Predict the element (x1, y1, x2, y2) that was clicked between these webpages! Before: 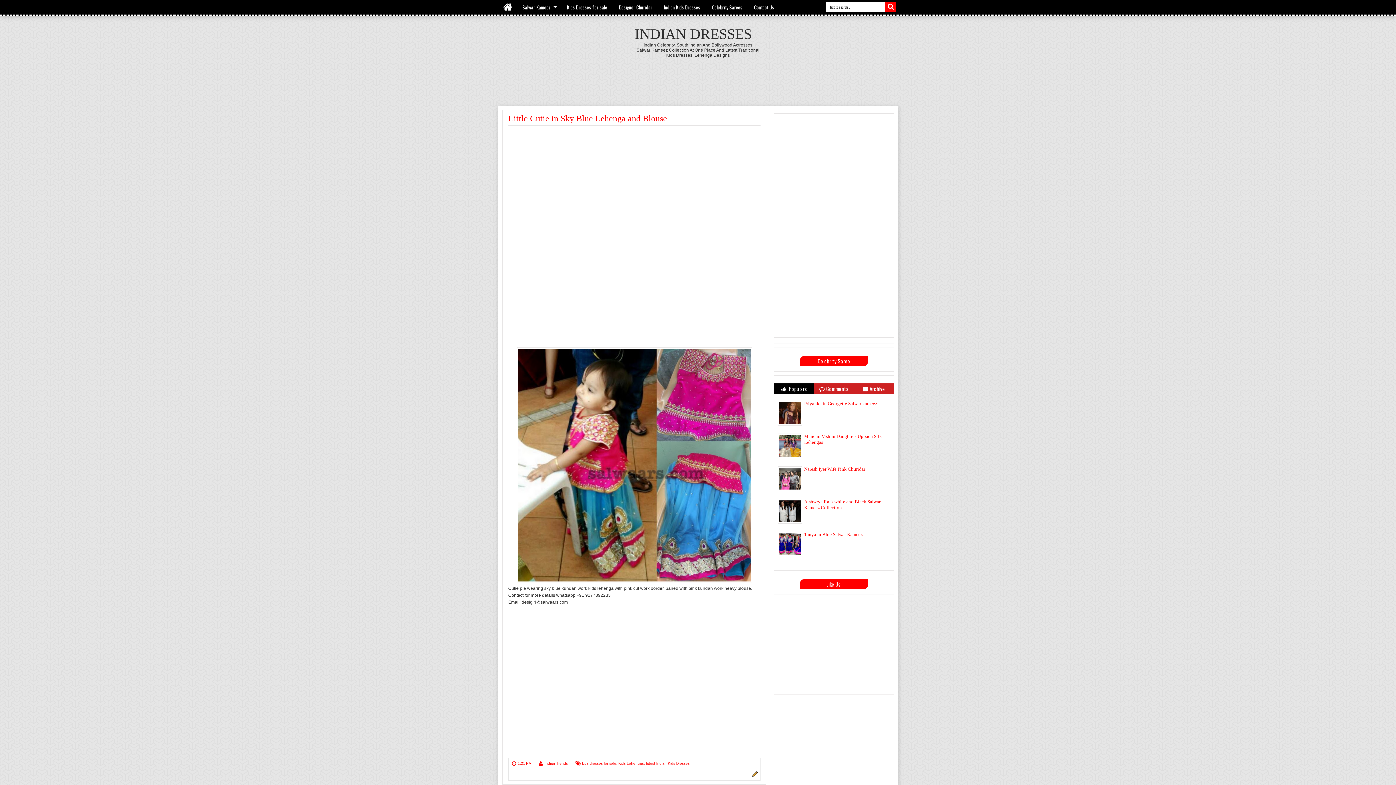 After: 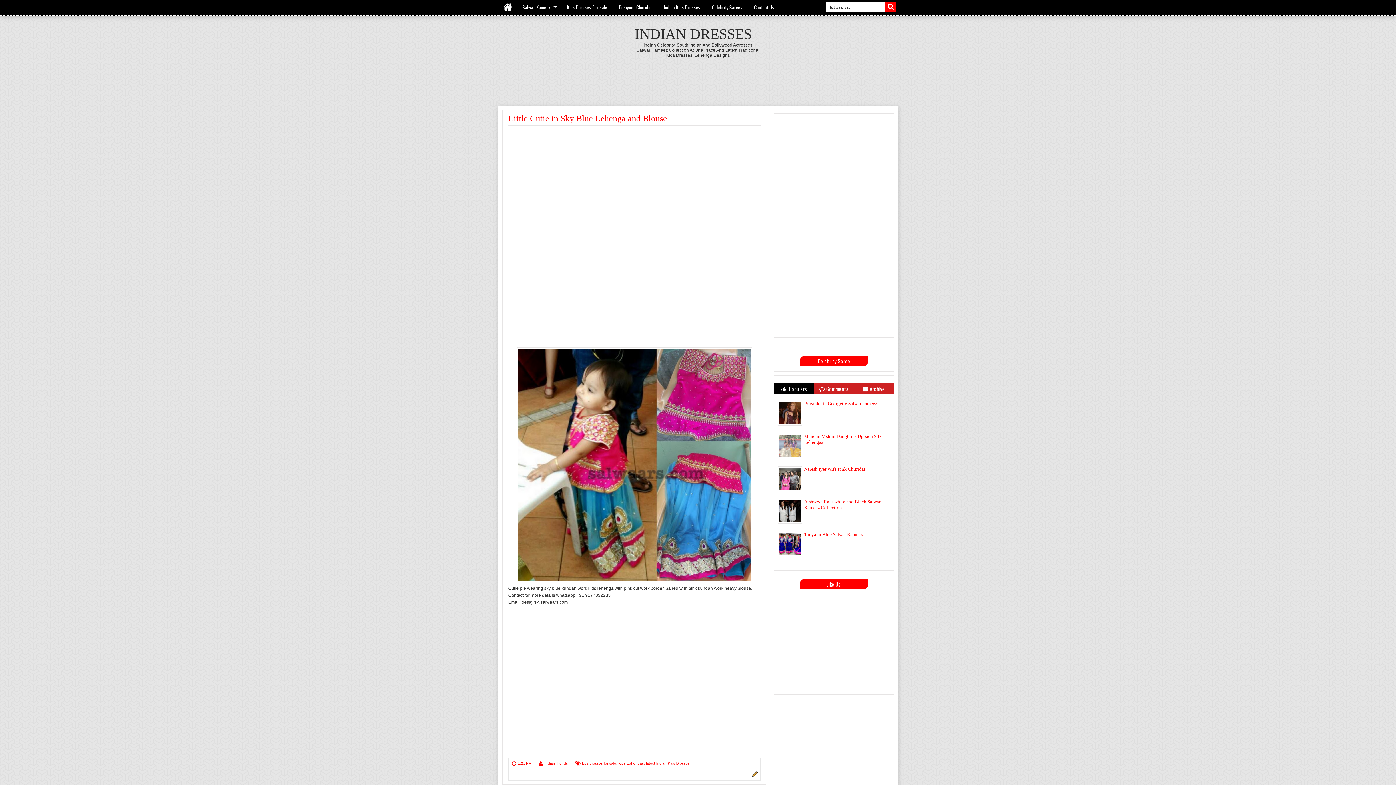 Action: bbox: (779, 453, 801, 458)